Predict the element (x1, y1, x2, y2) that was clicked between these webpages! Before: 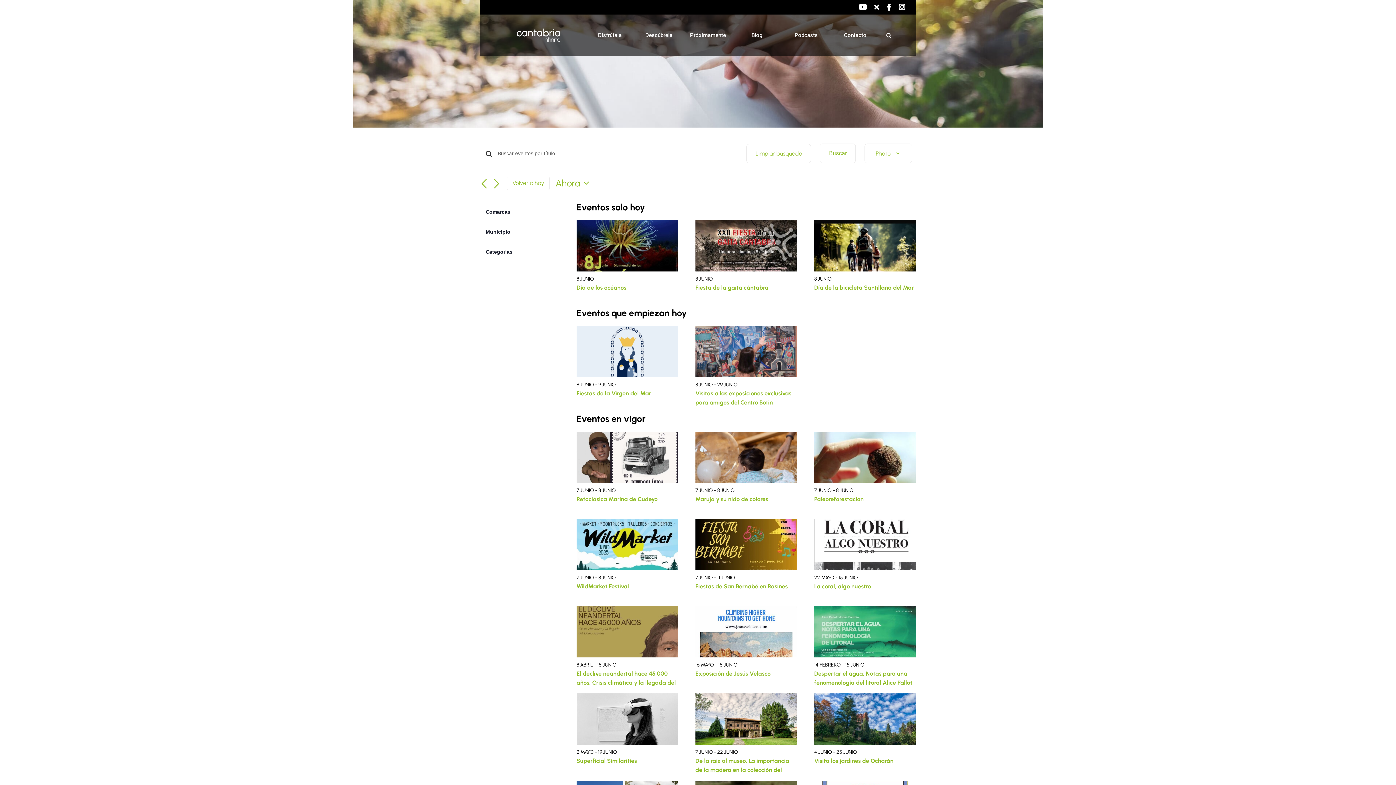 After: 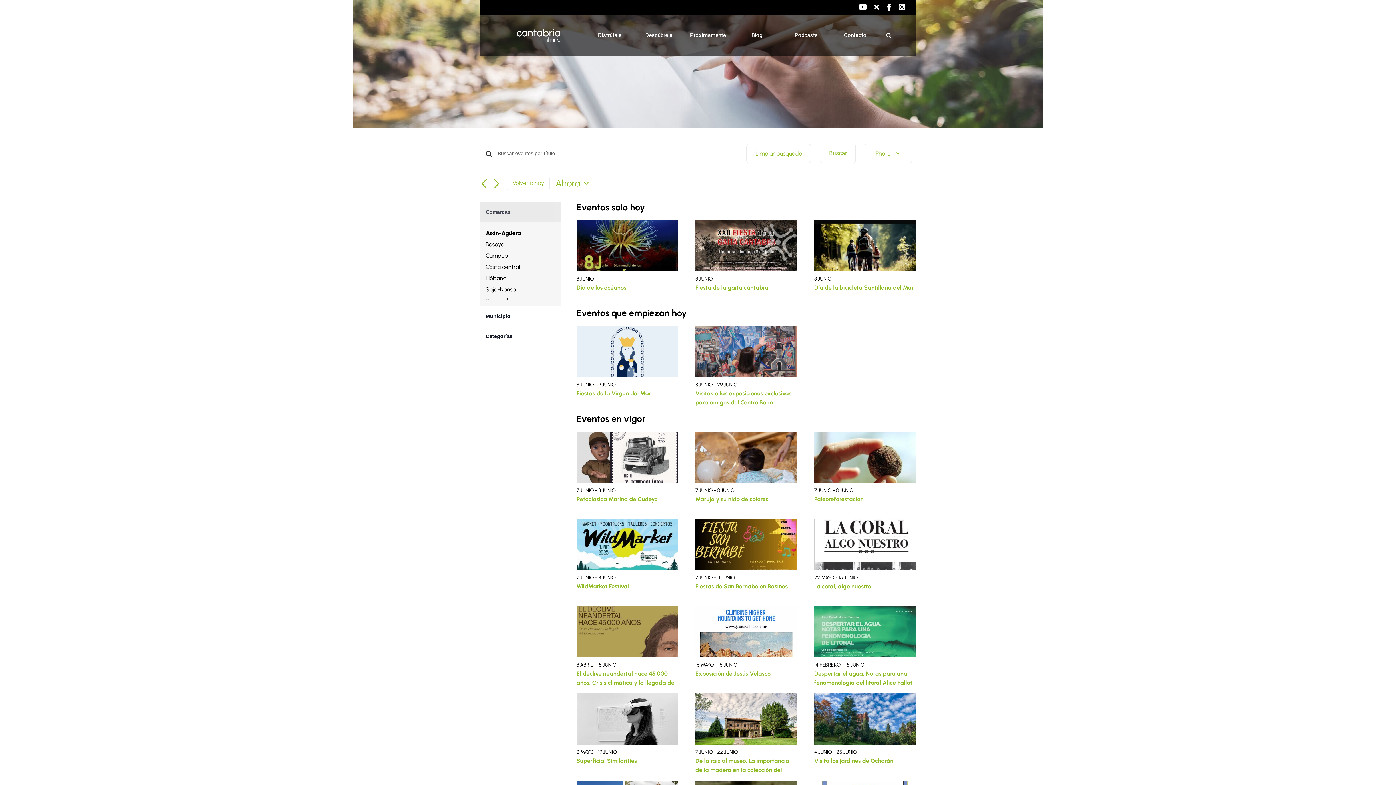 Action: bbox: (480, 202, 561, 221) label: Comarcas
Abrir filtro